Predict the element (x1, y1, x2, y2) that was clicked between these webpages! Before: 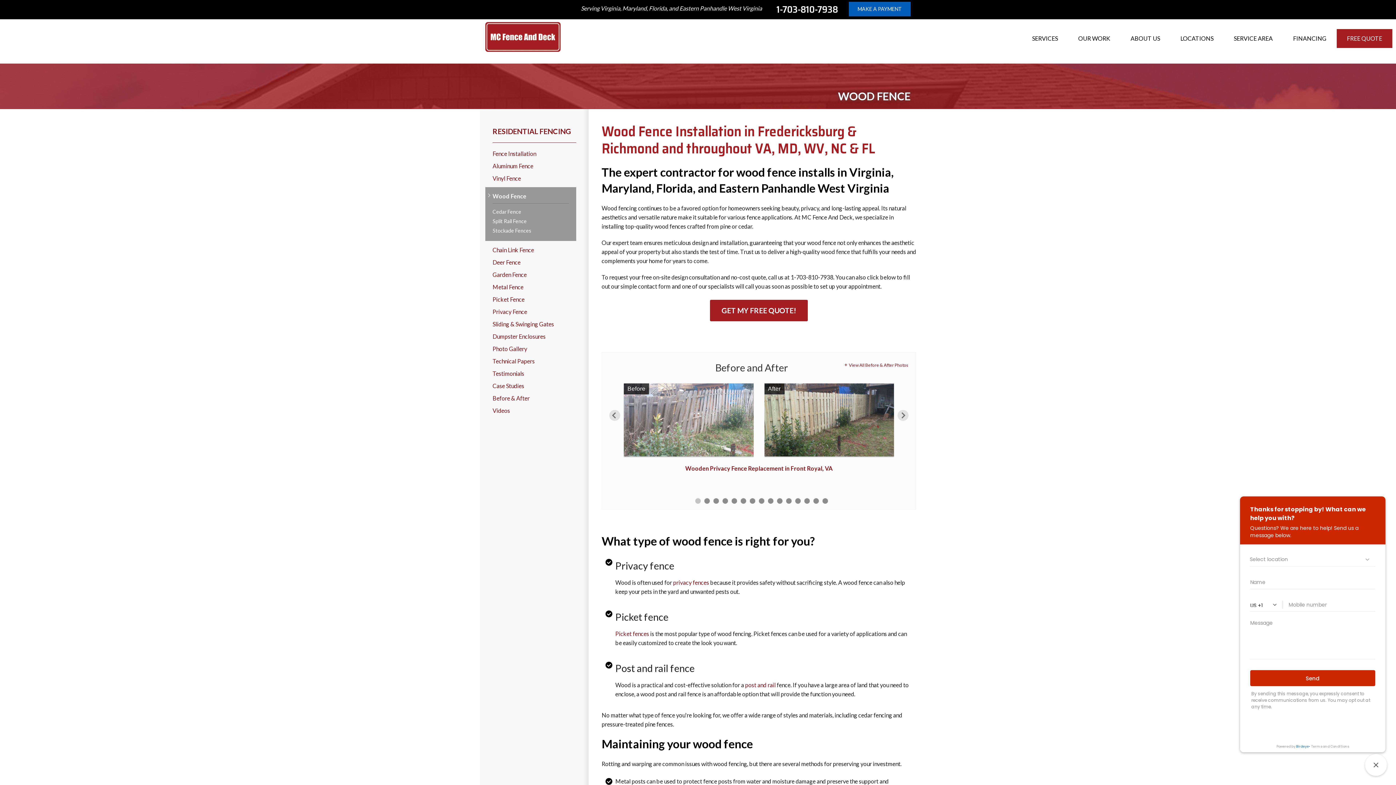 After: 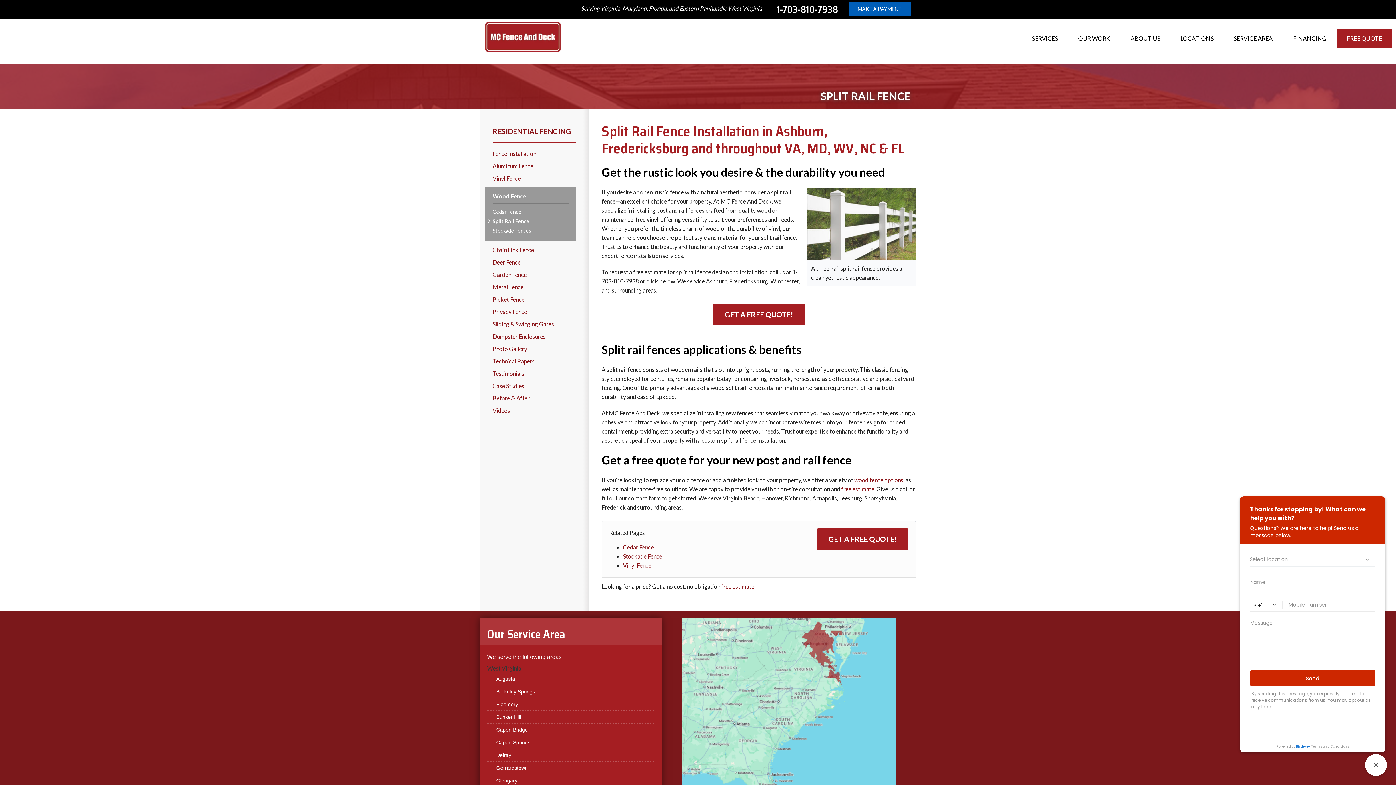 Action: label: post and rail bbox: (745, 681, 775, 688)